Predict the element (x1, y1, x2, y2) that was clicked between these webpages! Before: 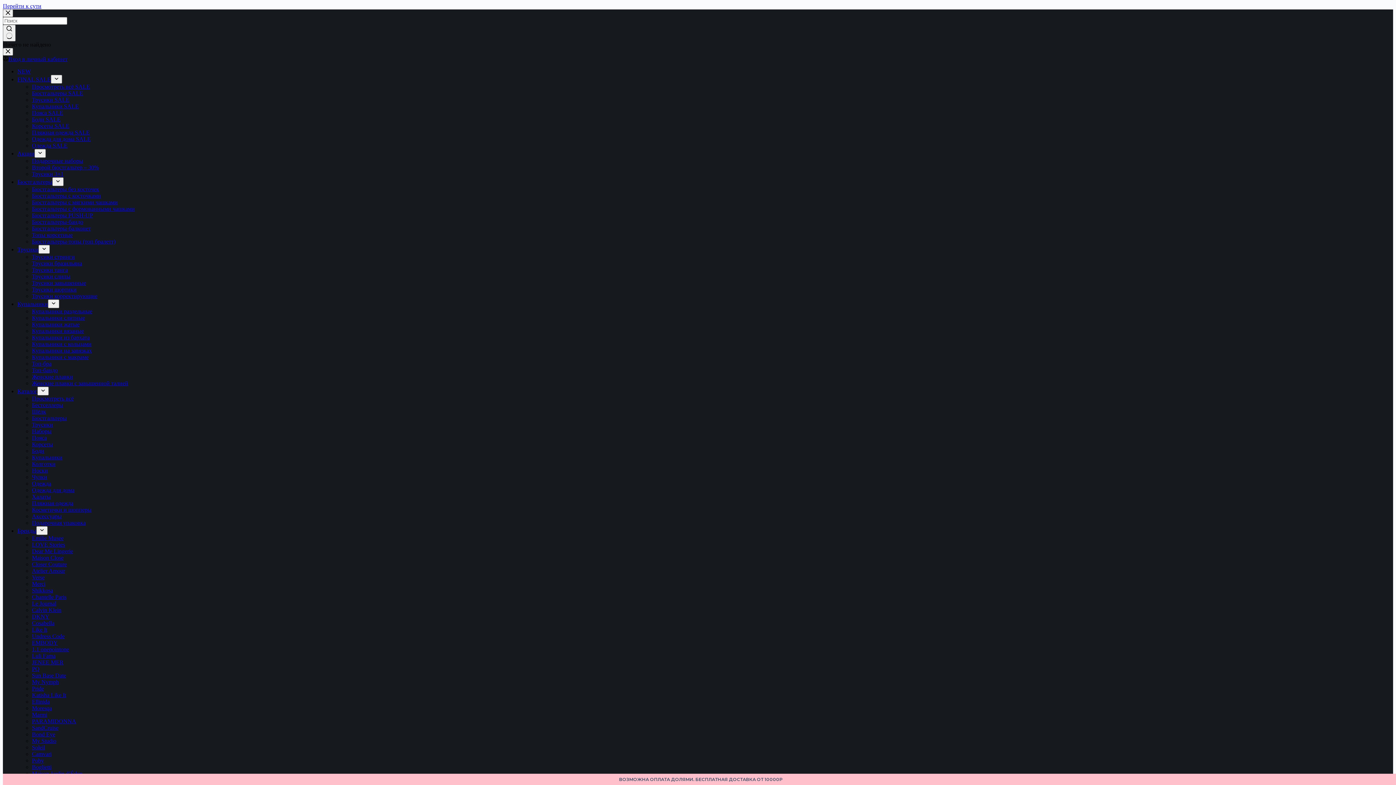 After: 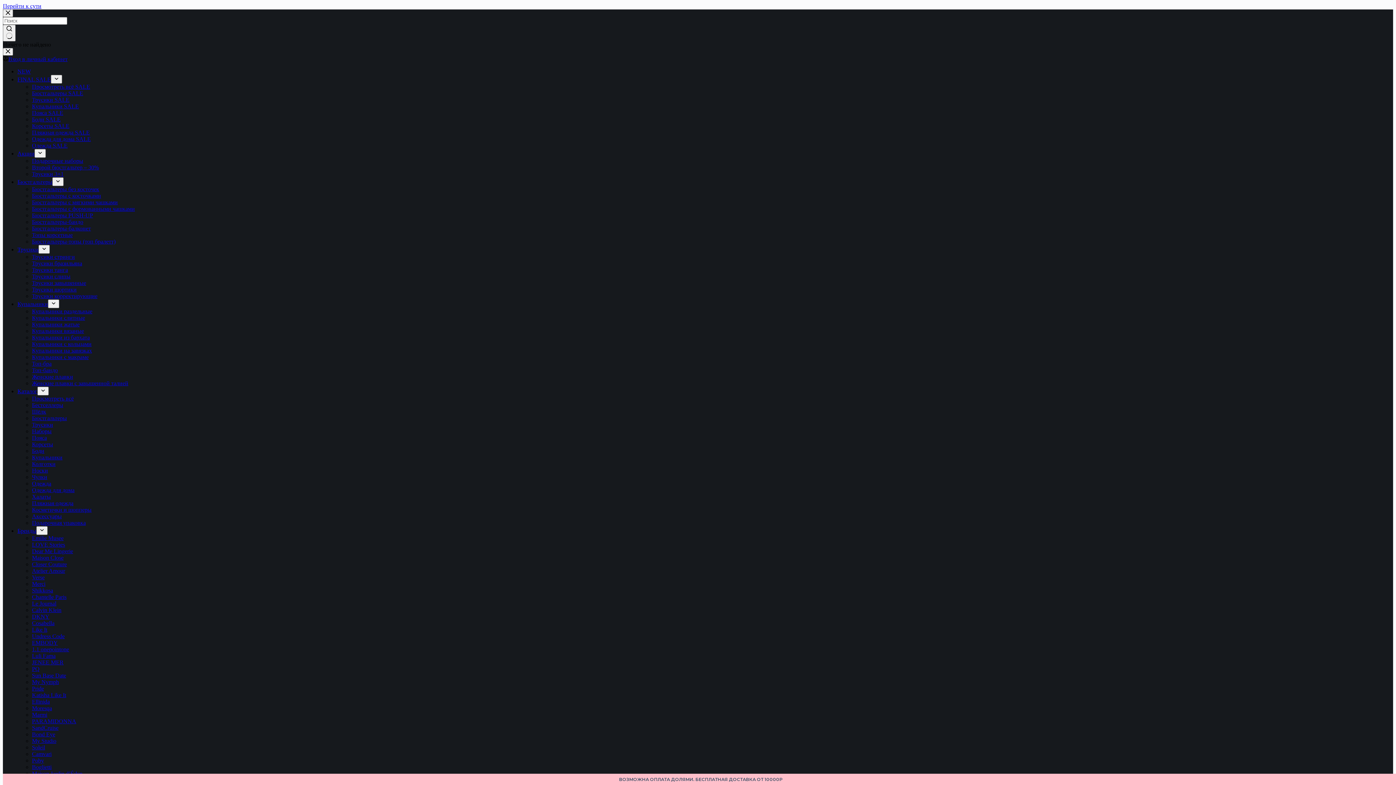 Action: bbox: (32, 441, 53, 447) label: Корсеты